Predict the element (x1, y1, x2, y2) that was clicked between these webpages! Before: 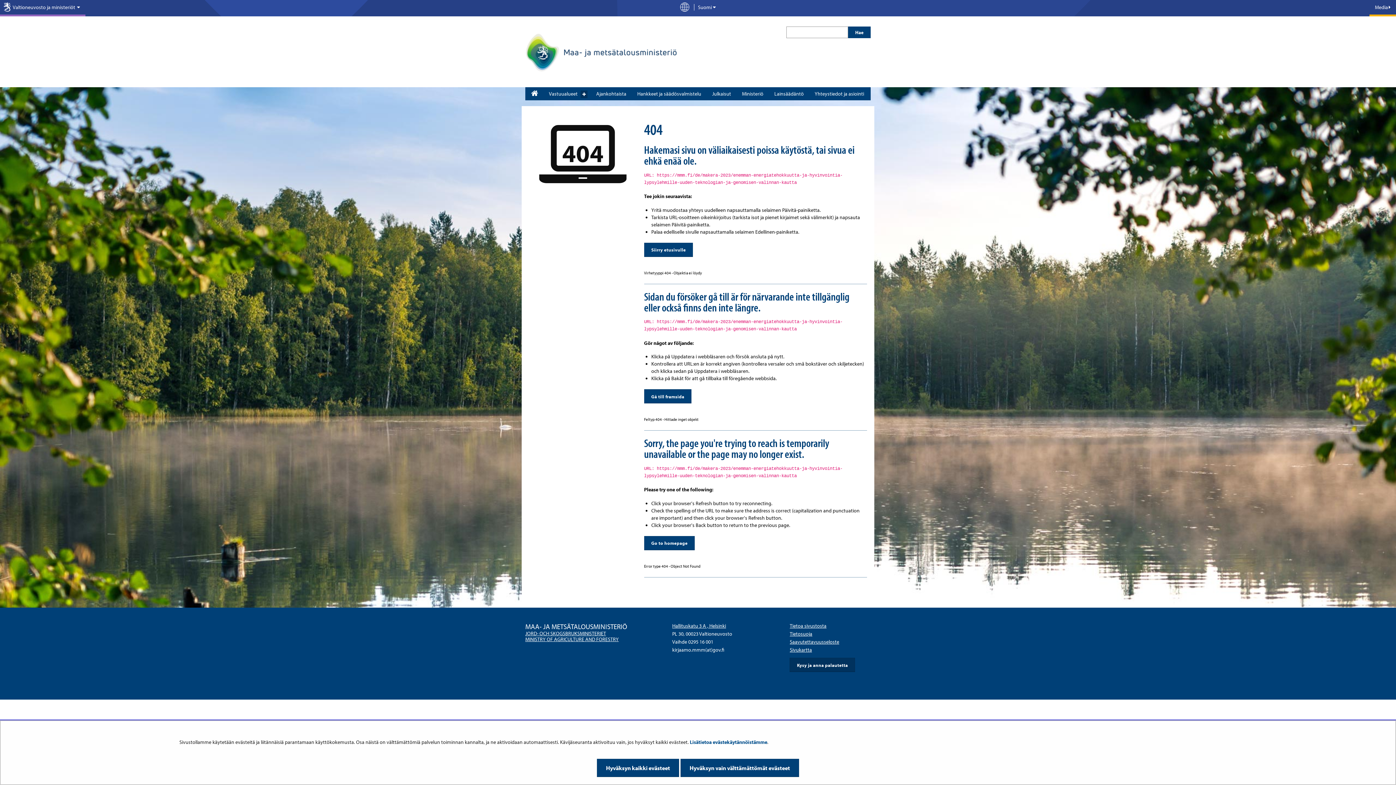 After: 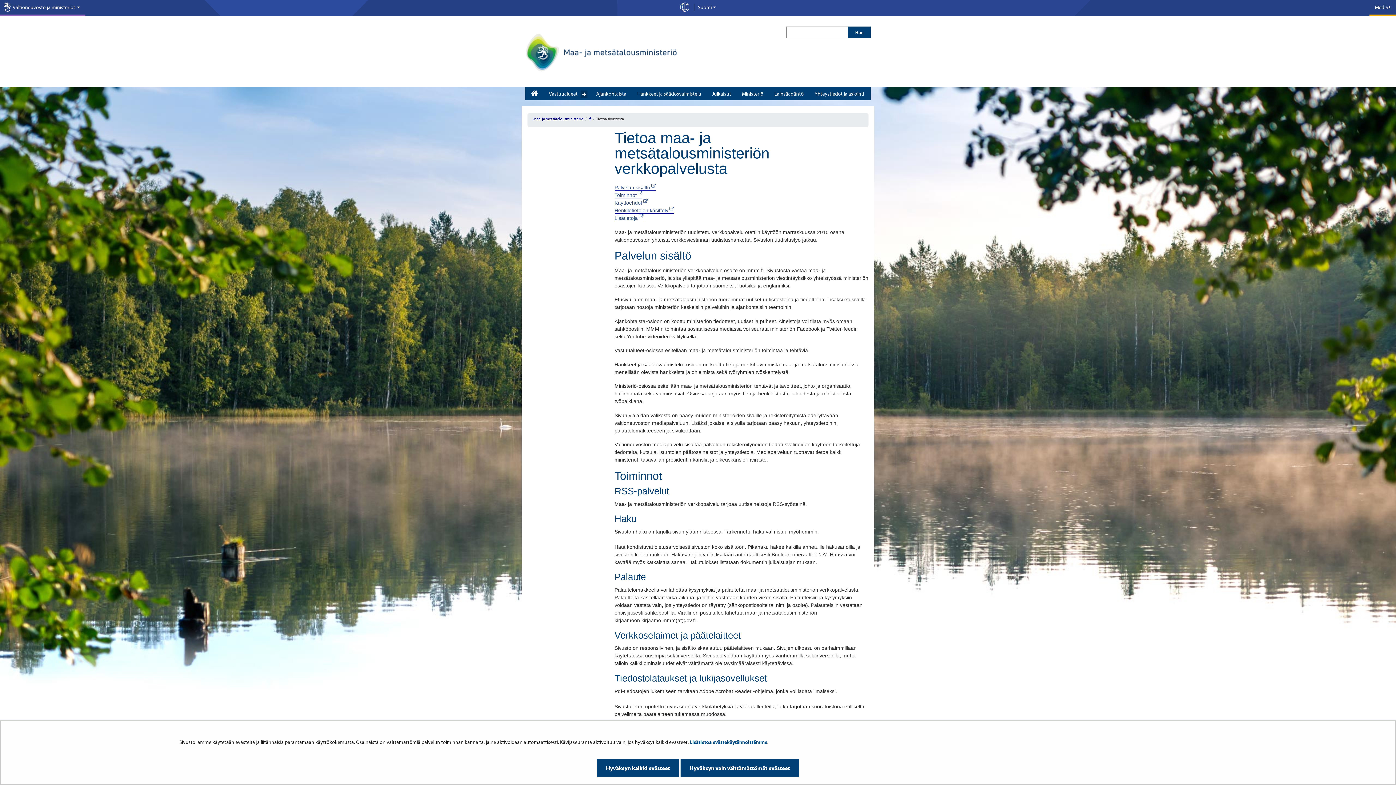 Action: bbox: (789, 622, 826, 629) label: Tietoa sivustosta